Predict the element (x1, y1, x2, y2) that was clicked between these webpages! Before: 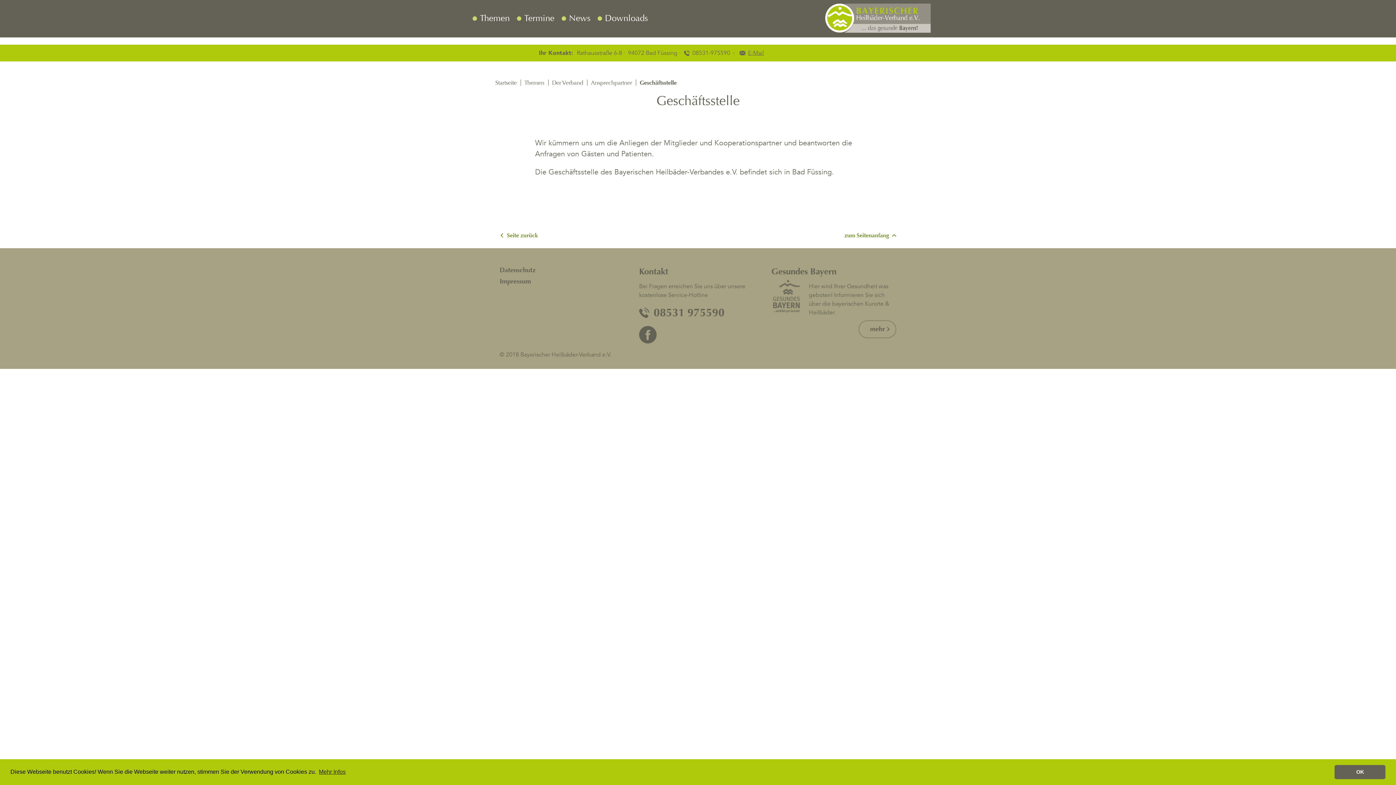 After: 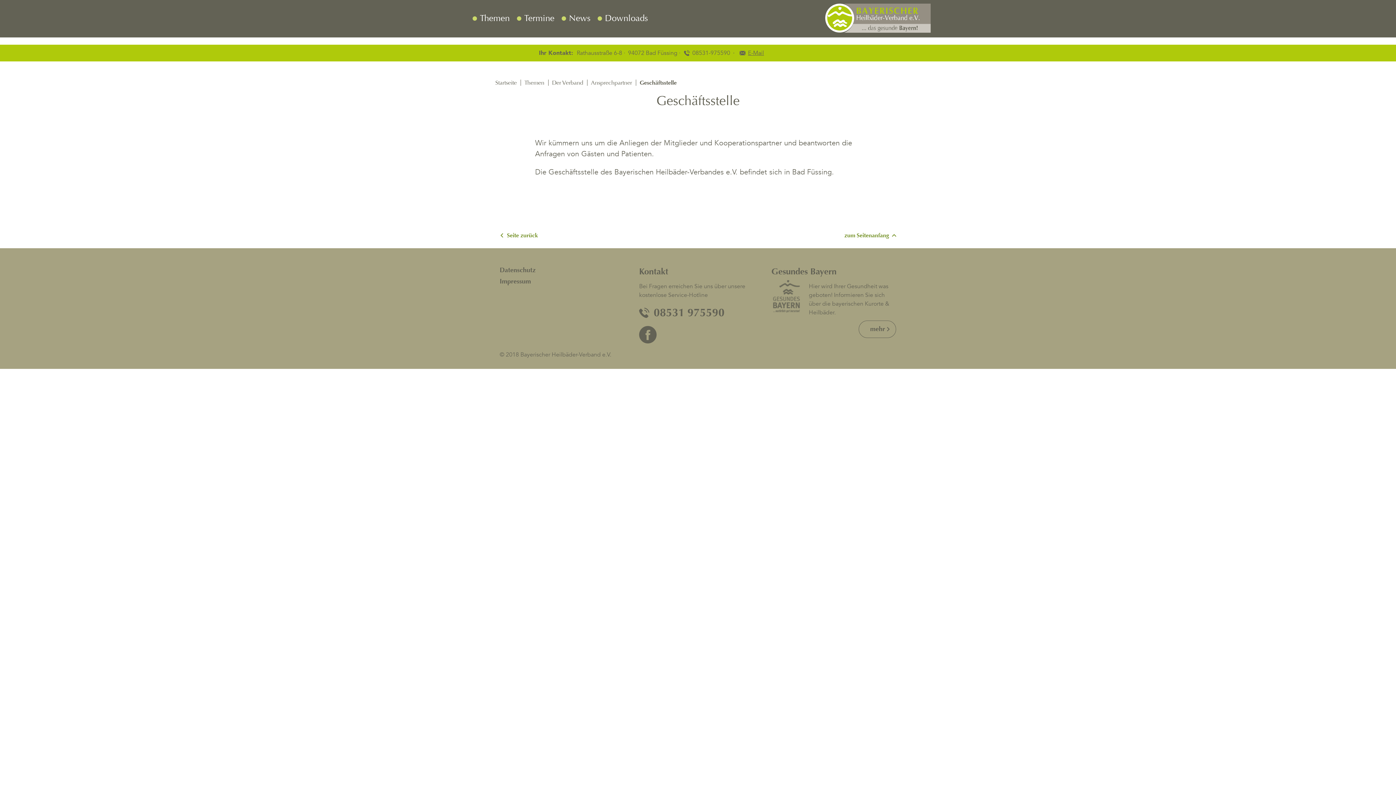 Action: label: dismiss cookie message bbox: (1334, 765, 1385, 779)